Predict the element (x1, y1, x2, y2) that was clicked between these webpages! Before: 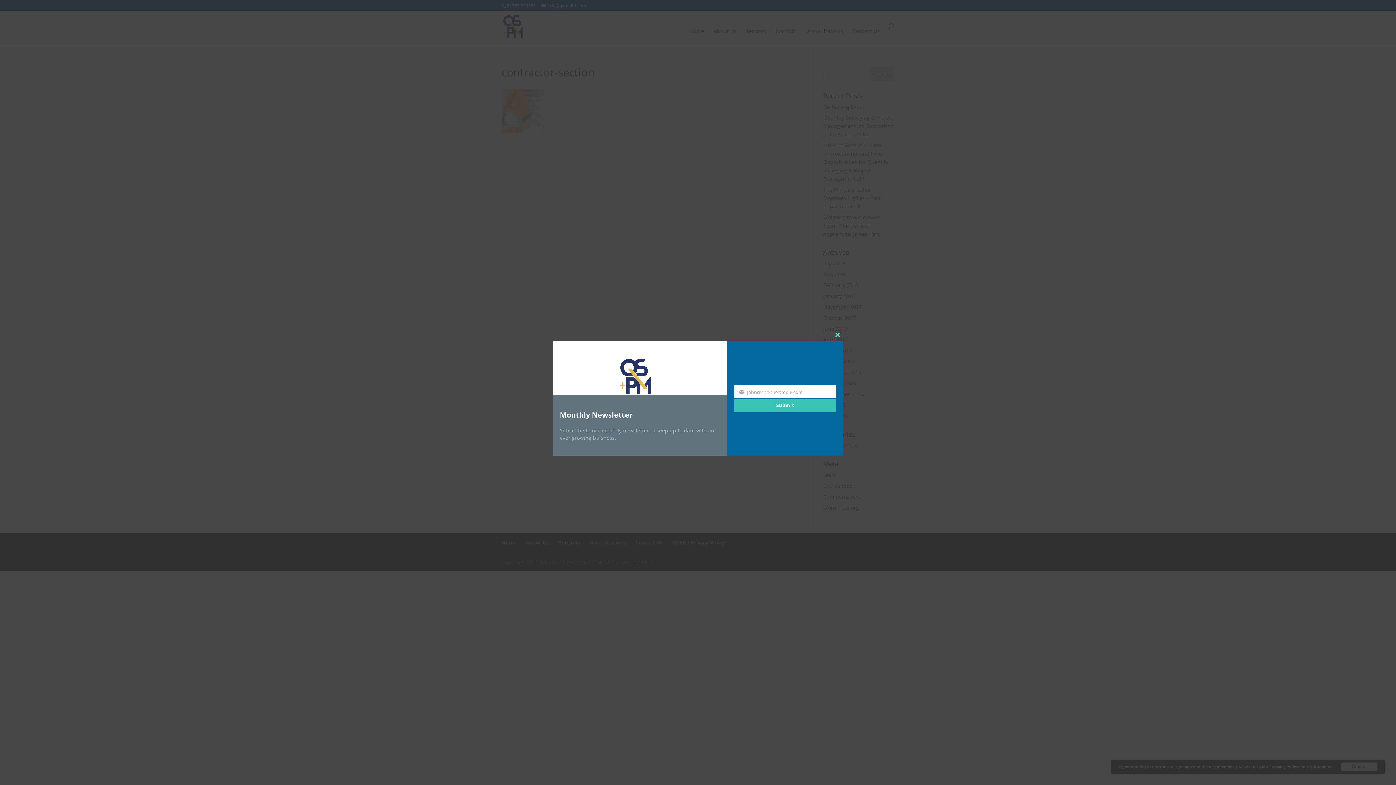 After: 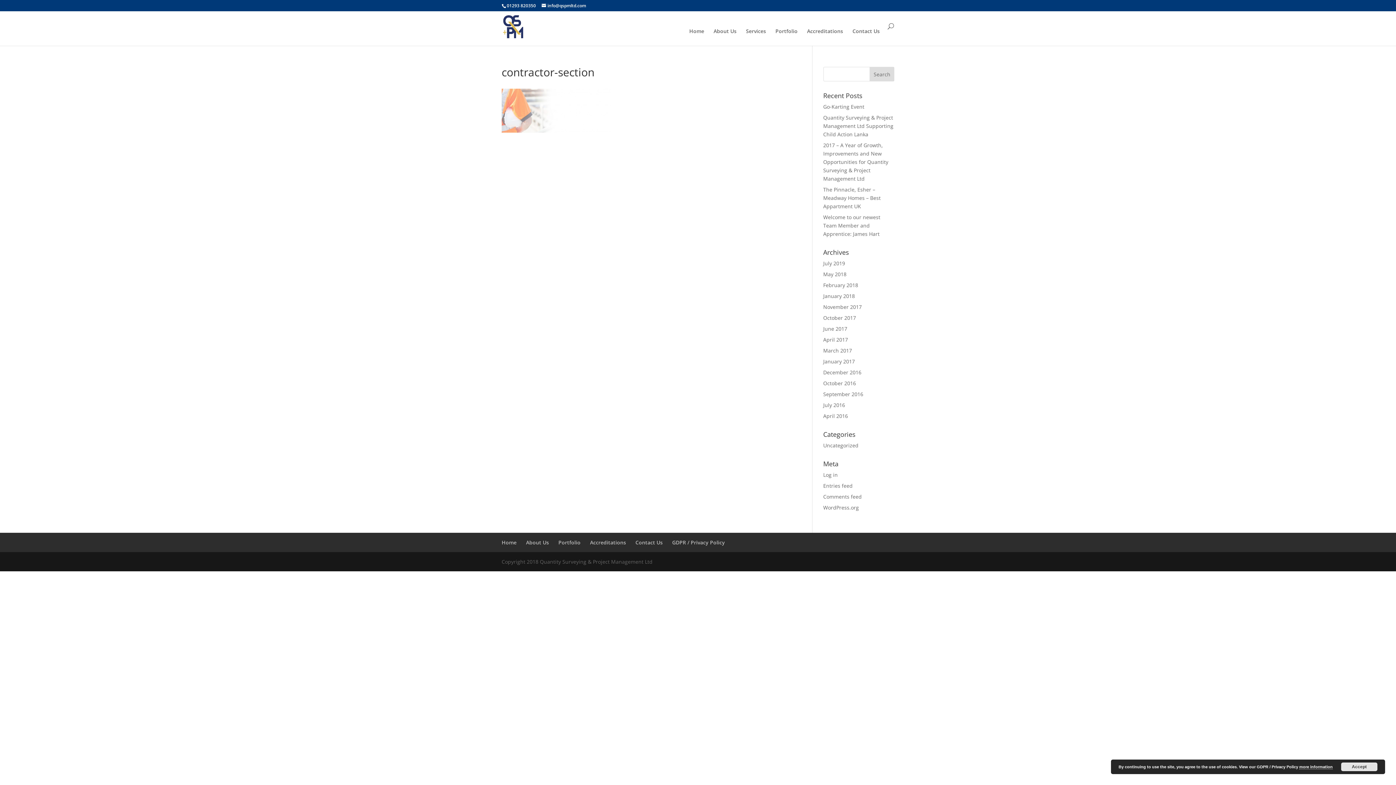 Action: bbox: (832, 329, 843, 340) label: Close this module